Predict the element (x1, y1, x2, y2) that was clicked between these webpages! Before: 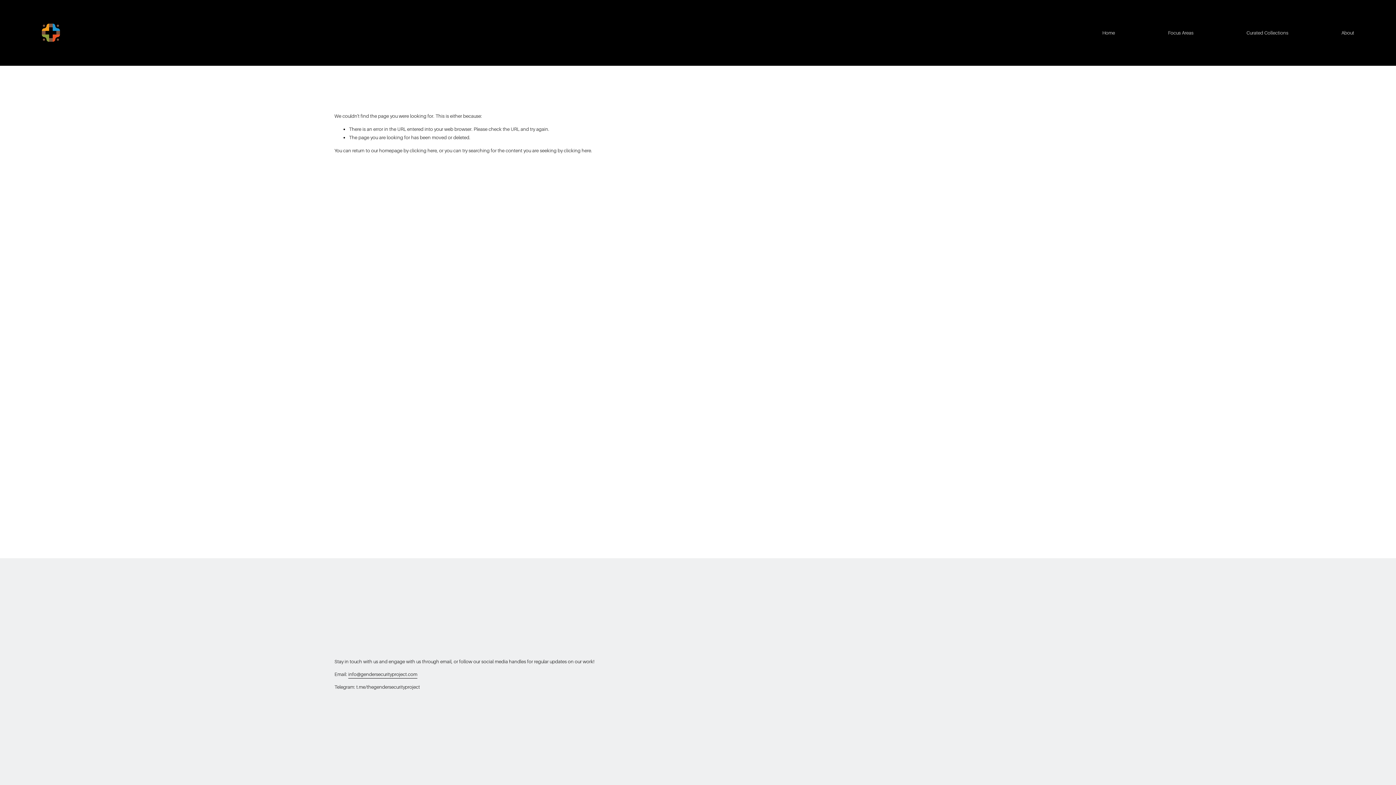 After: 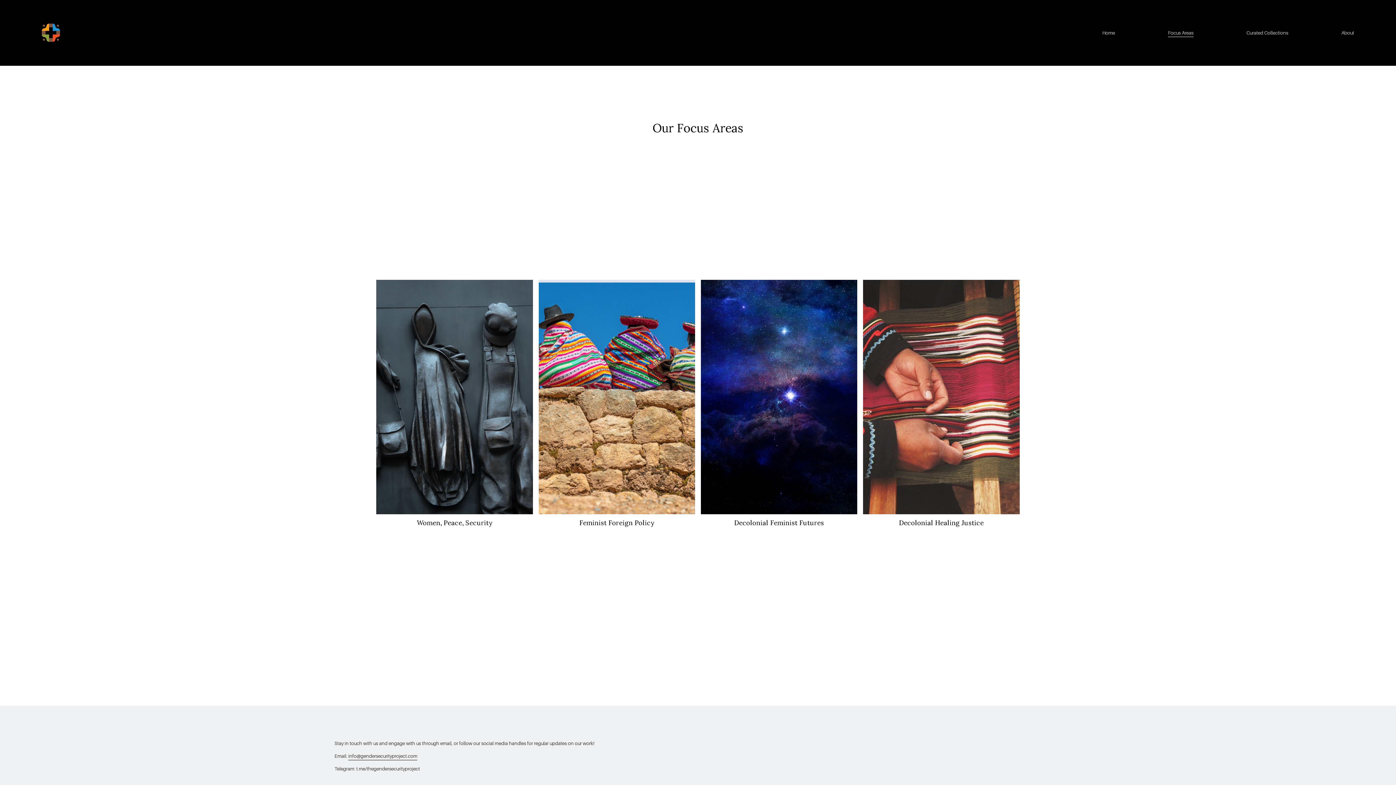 Action: bbox: (1168, 28, 1193, 37) label: Focus Areas